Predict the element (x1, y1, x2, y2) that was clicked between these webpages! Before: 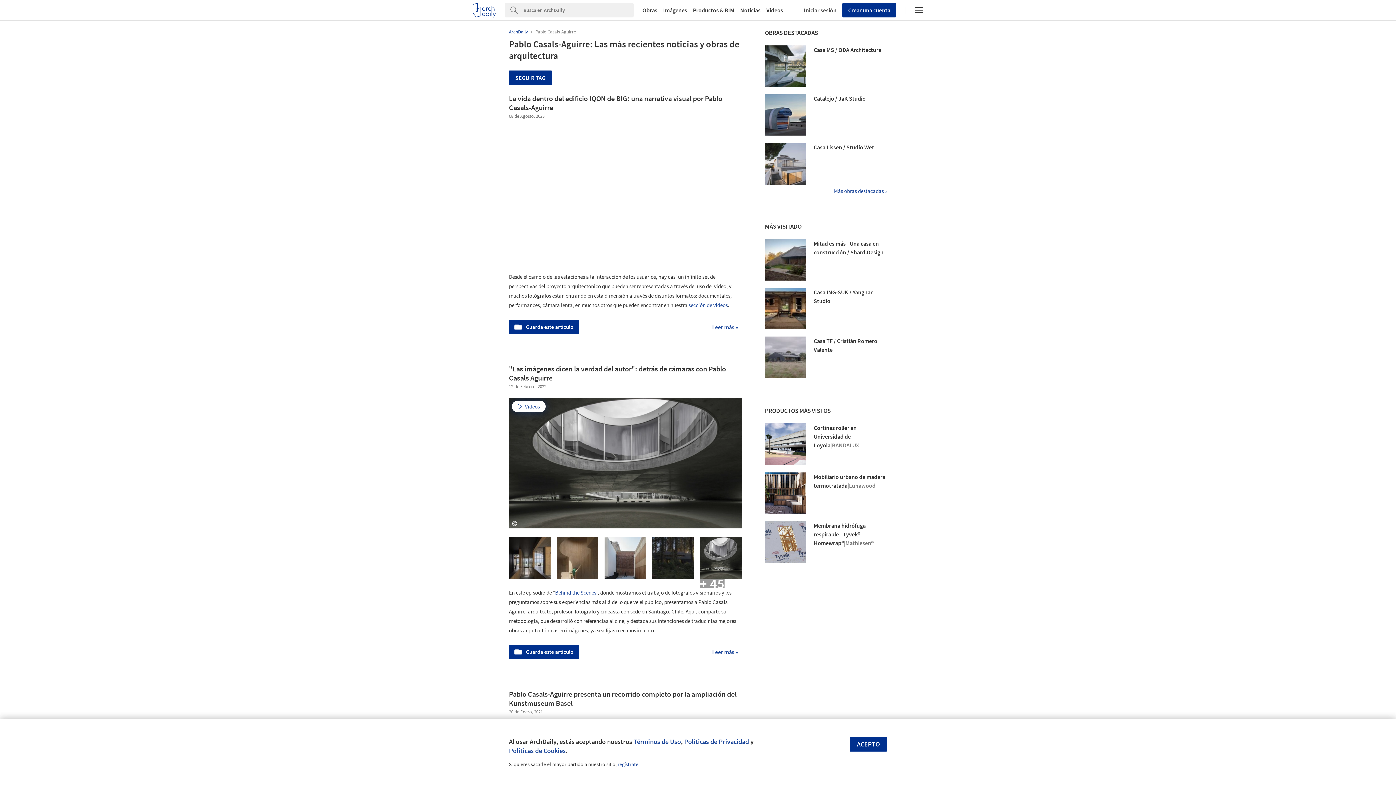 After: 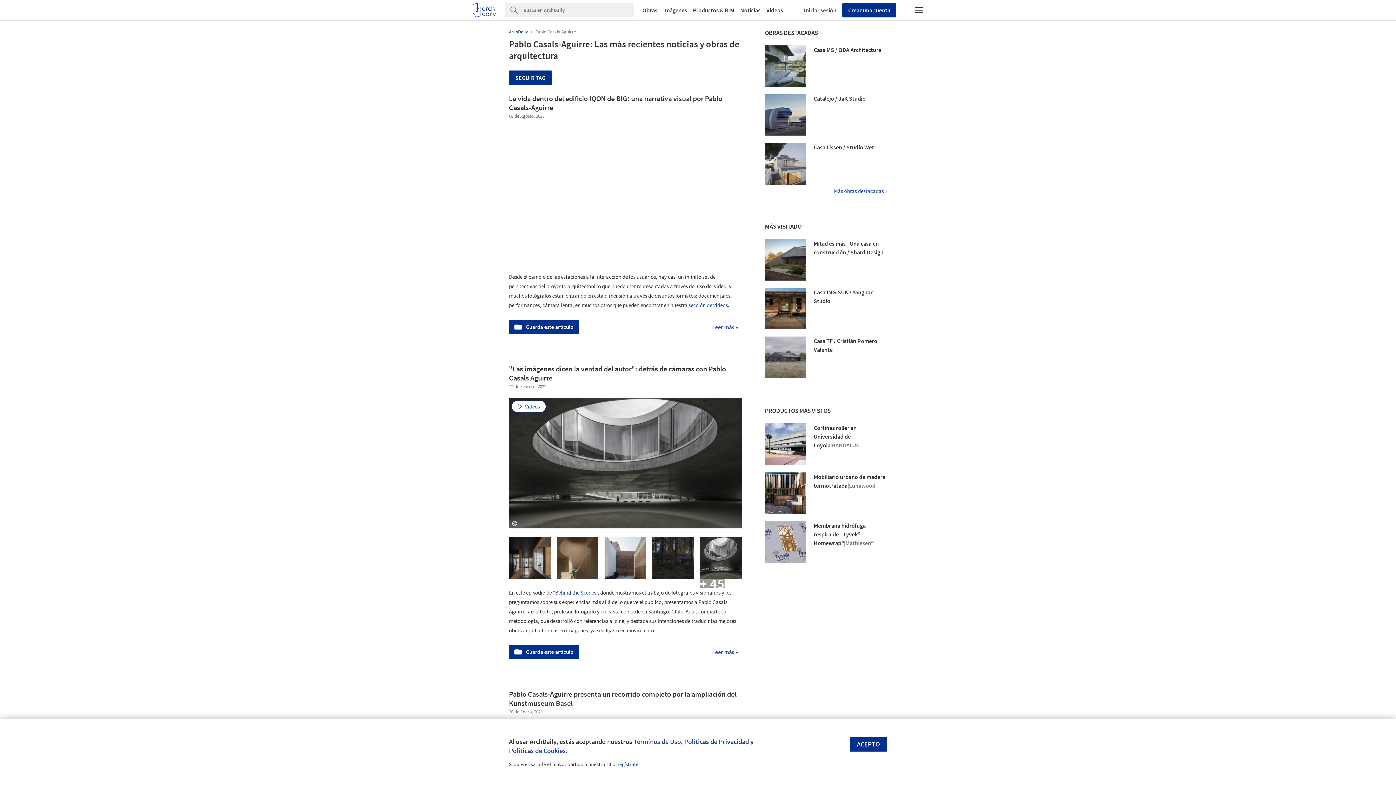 Action: bbox: (535, 28, 576, 34) label: Pablo Casals-Aguirre